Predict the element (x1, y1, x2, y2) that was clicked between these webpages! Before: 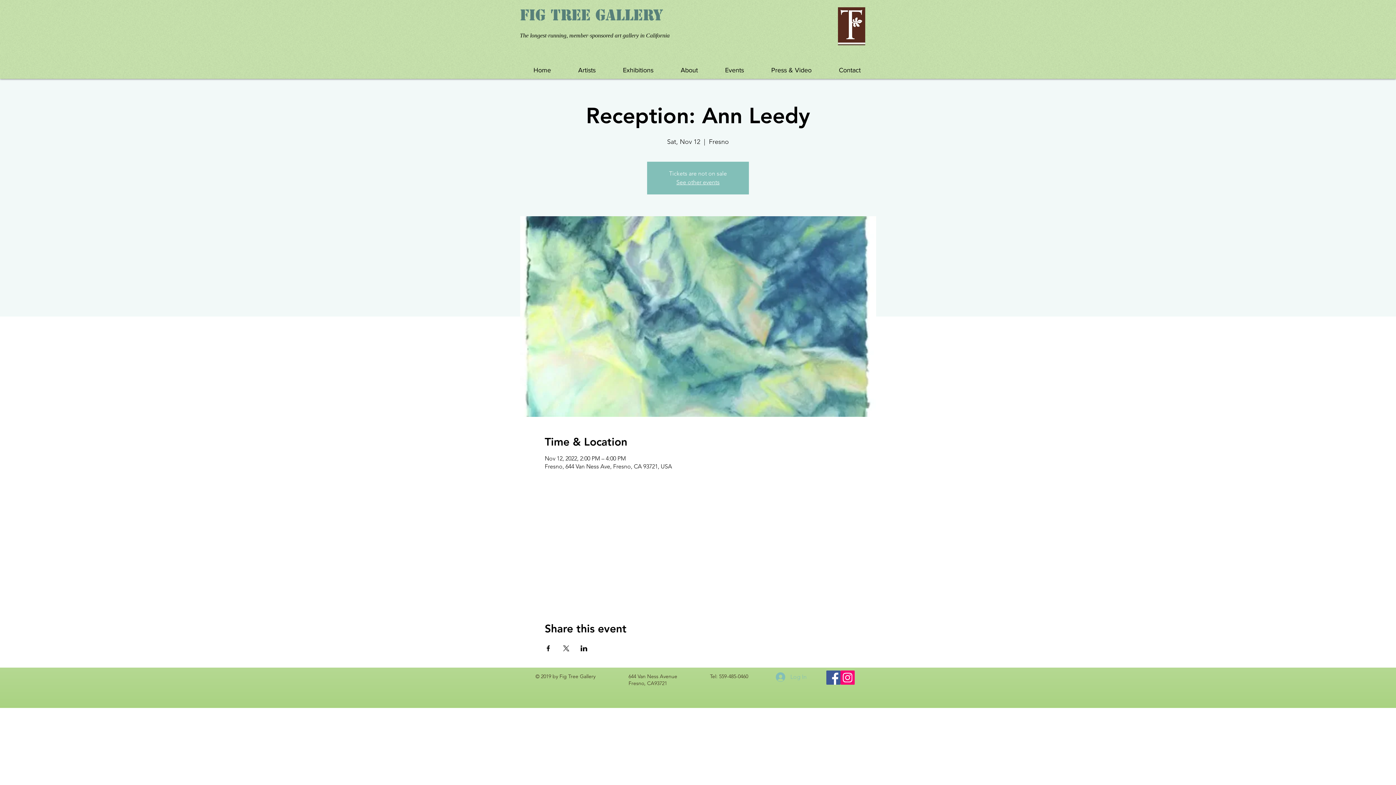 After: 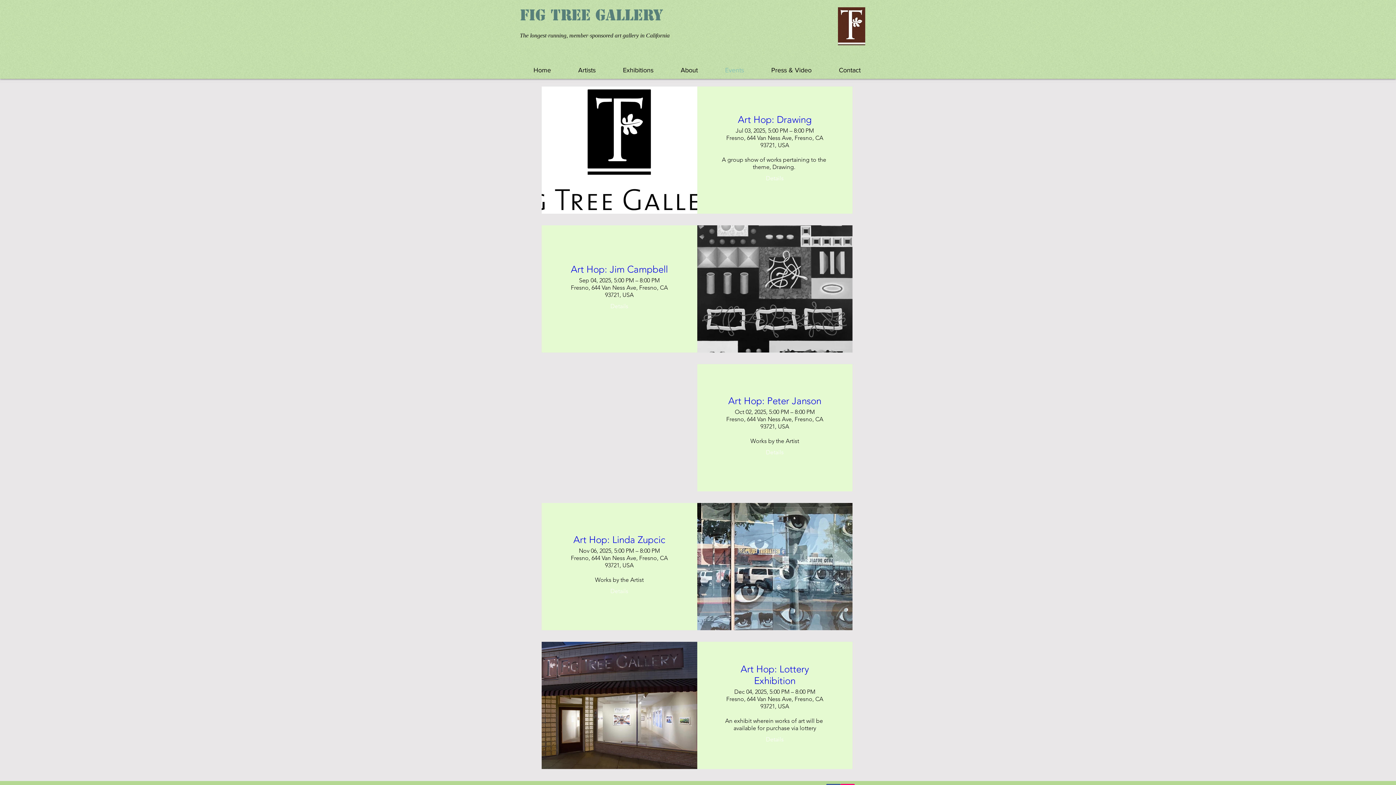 Action: bbox: (711, 64, 757, 75) label: Events